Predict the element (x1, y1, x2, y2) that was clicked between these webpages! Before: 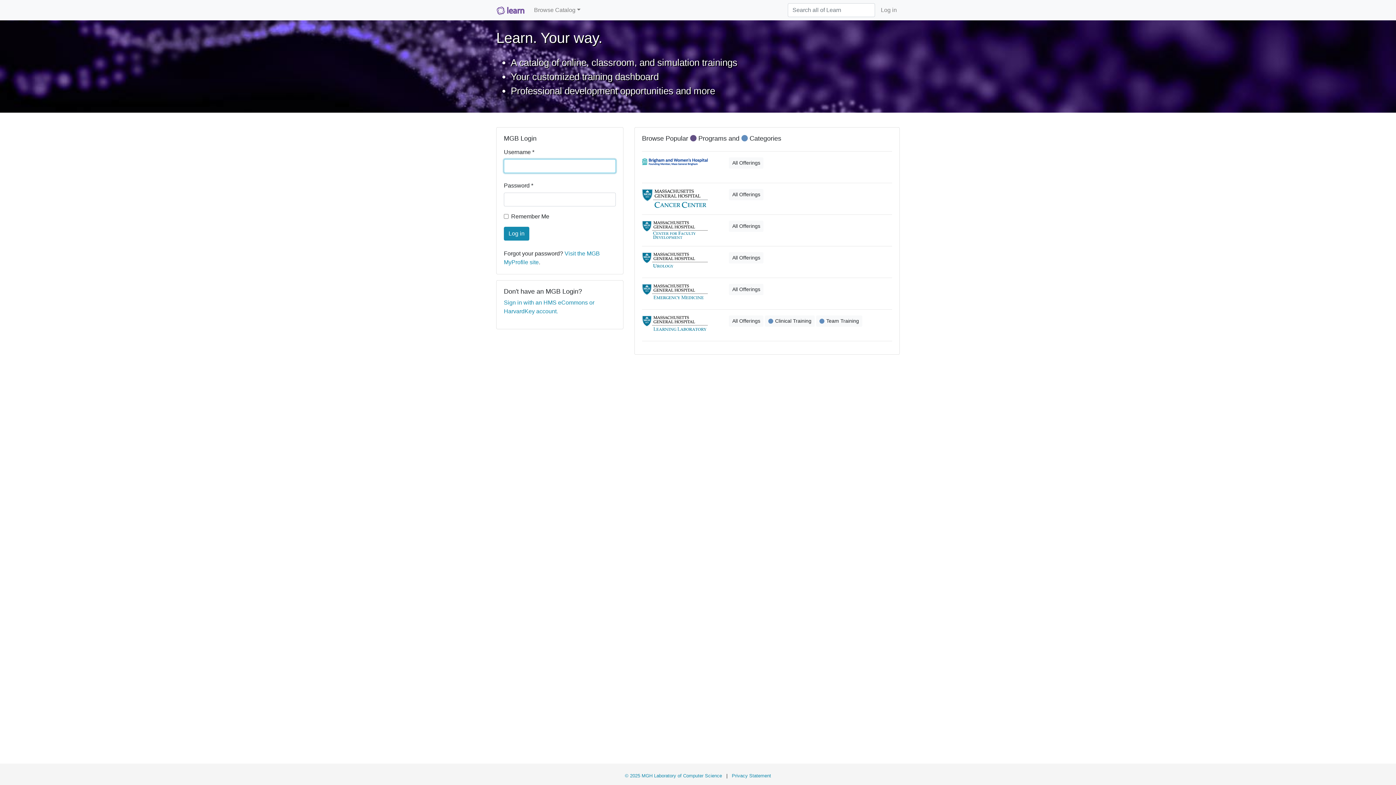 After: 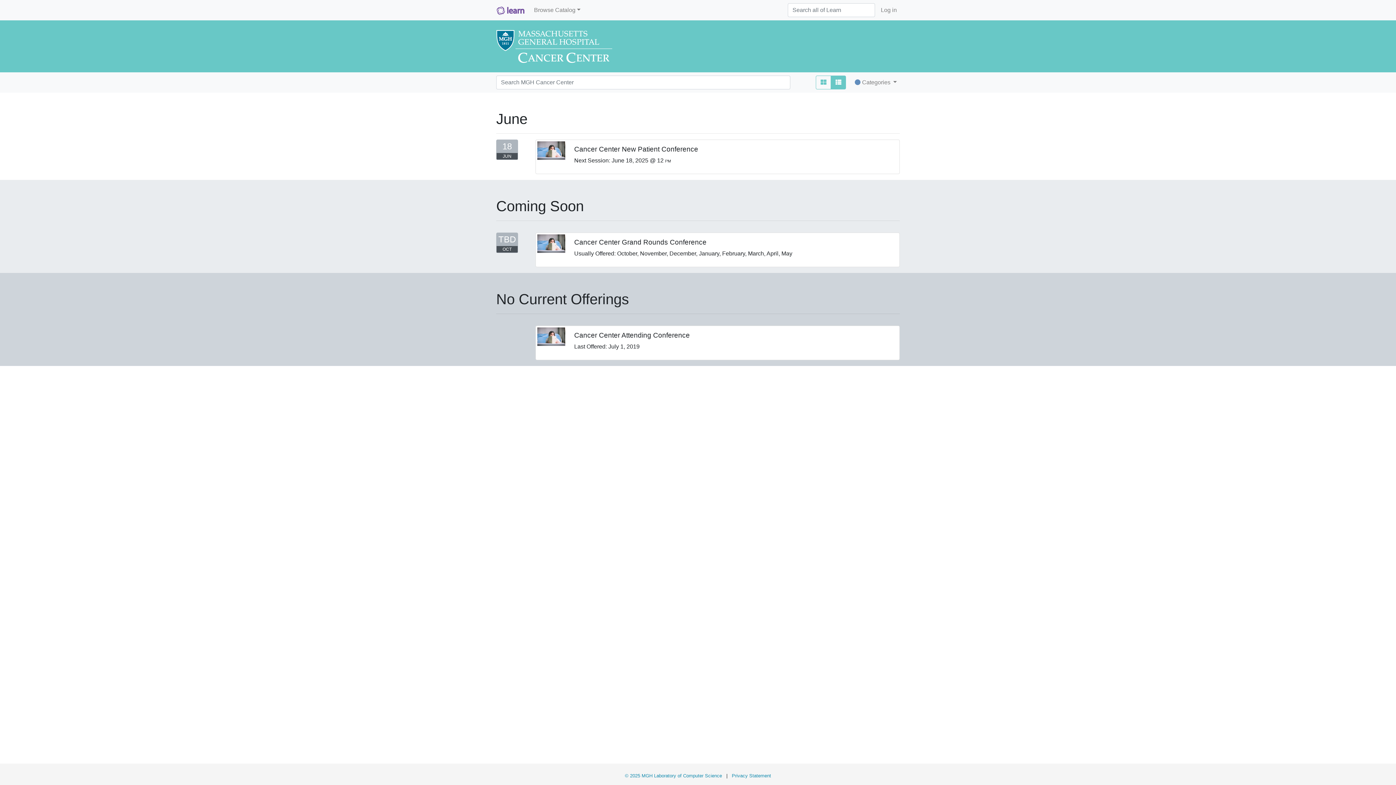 Action: bbox: (642, 189, 718, 208)